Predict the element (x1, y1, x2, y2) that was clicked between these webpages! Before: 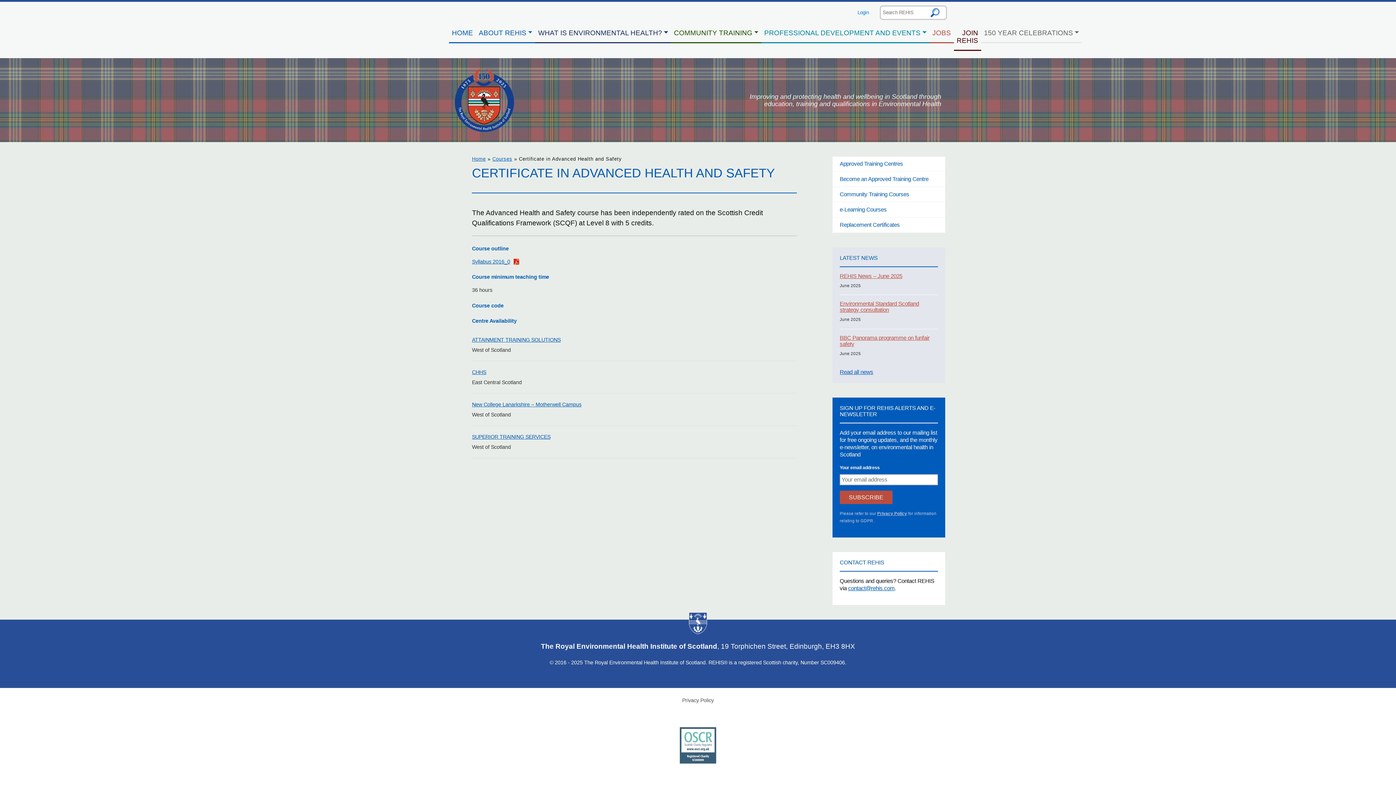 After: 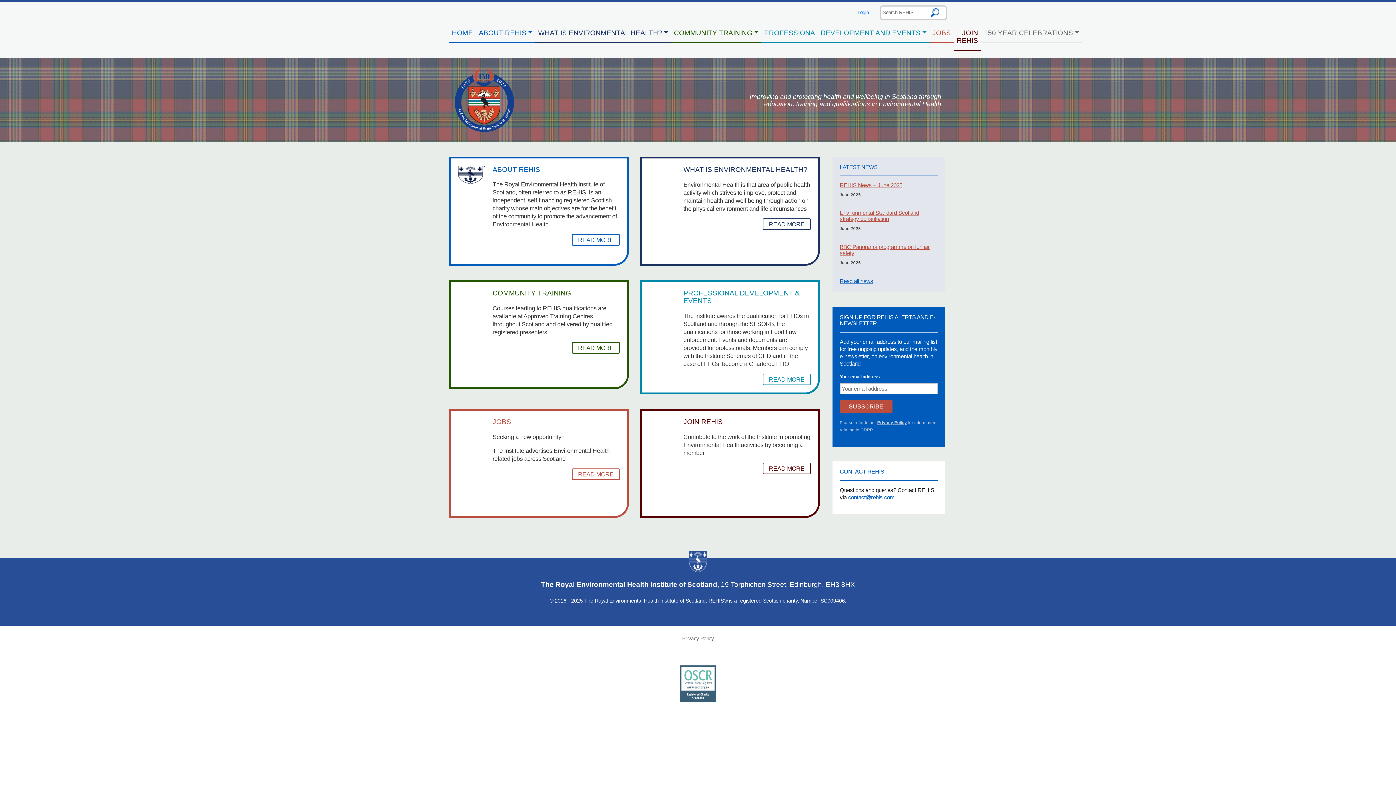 Action: label: HOME bbox: (449, 23, 476, 43)